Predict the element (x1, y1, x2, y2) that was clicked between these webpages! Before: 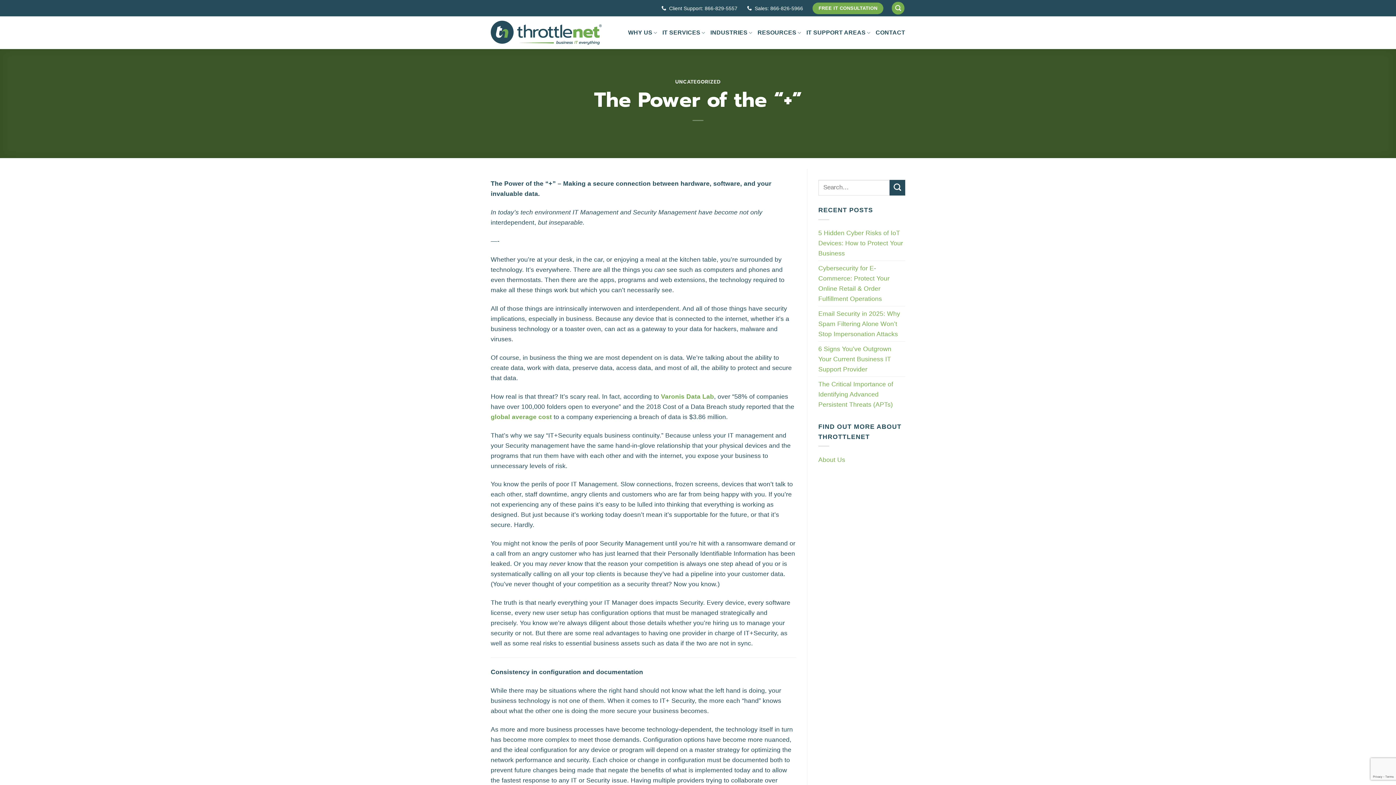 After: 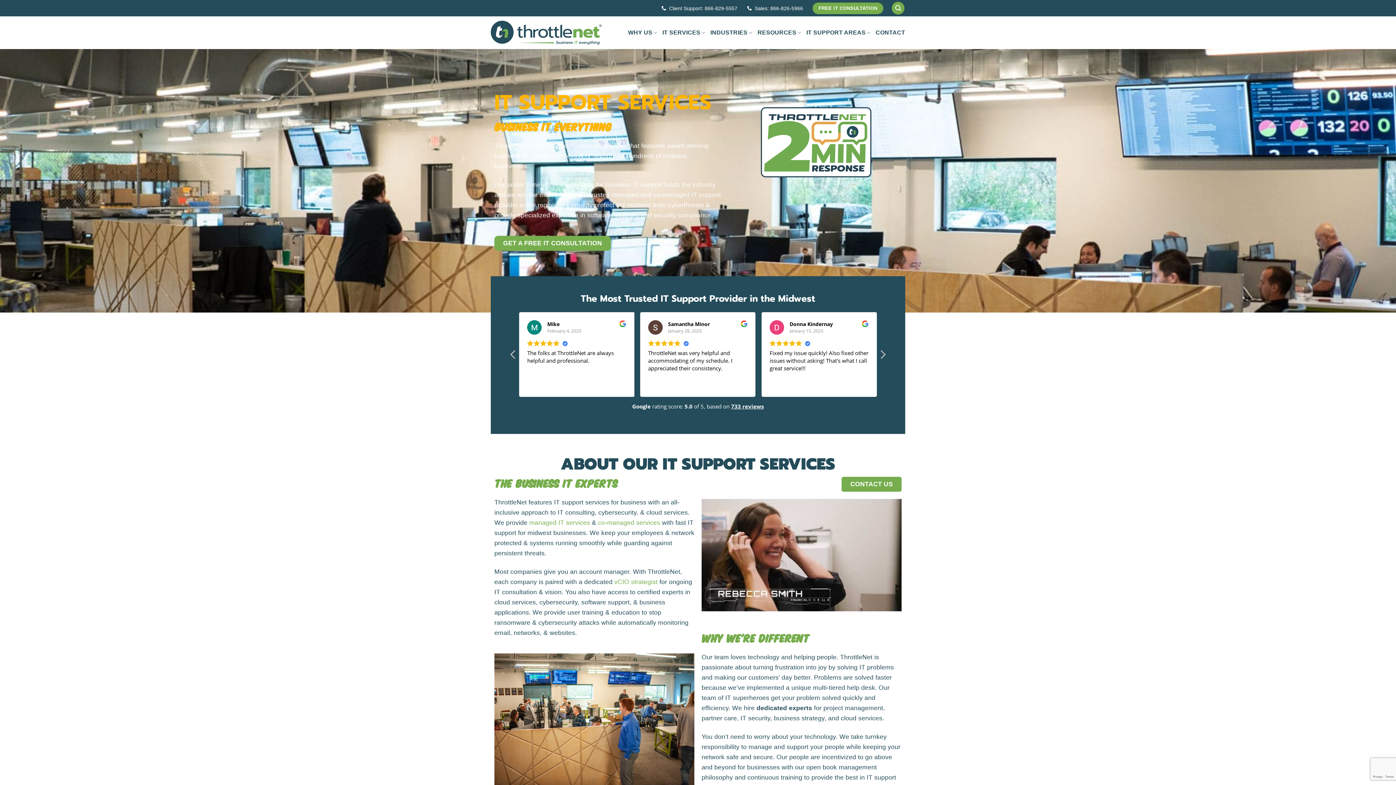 Action: bbox: (490, 20, 601, 44)